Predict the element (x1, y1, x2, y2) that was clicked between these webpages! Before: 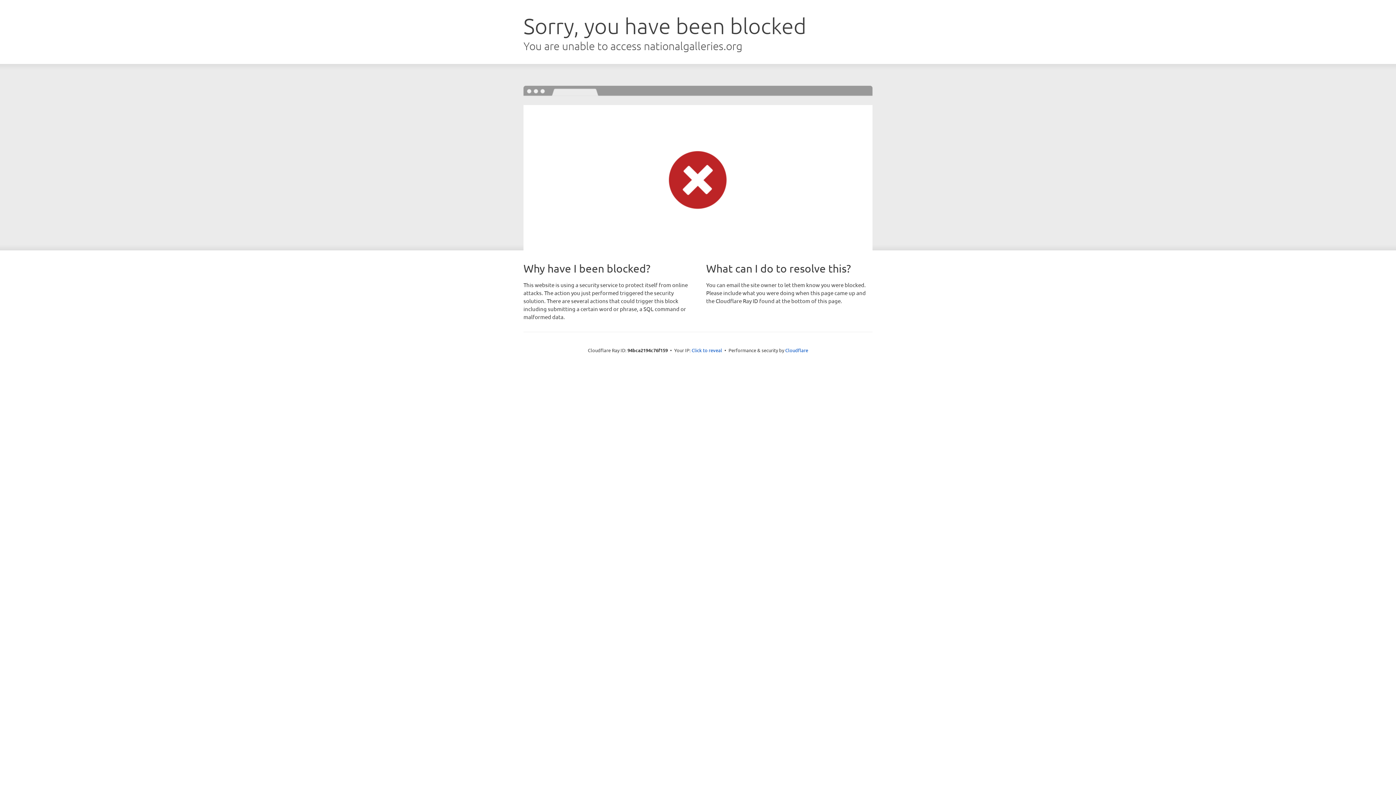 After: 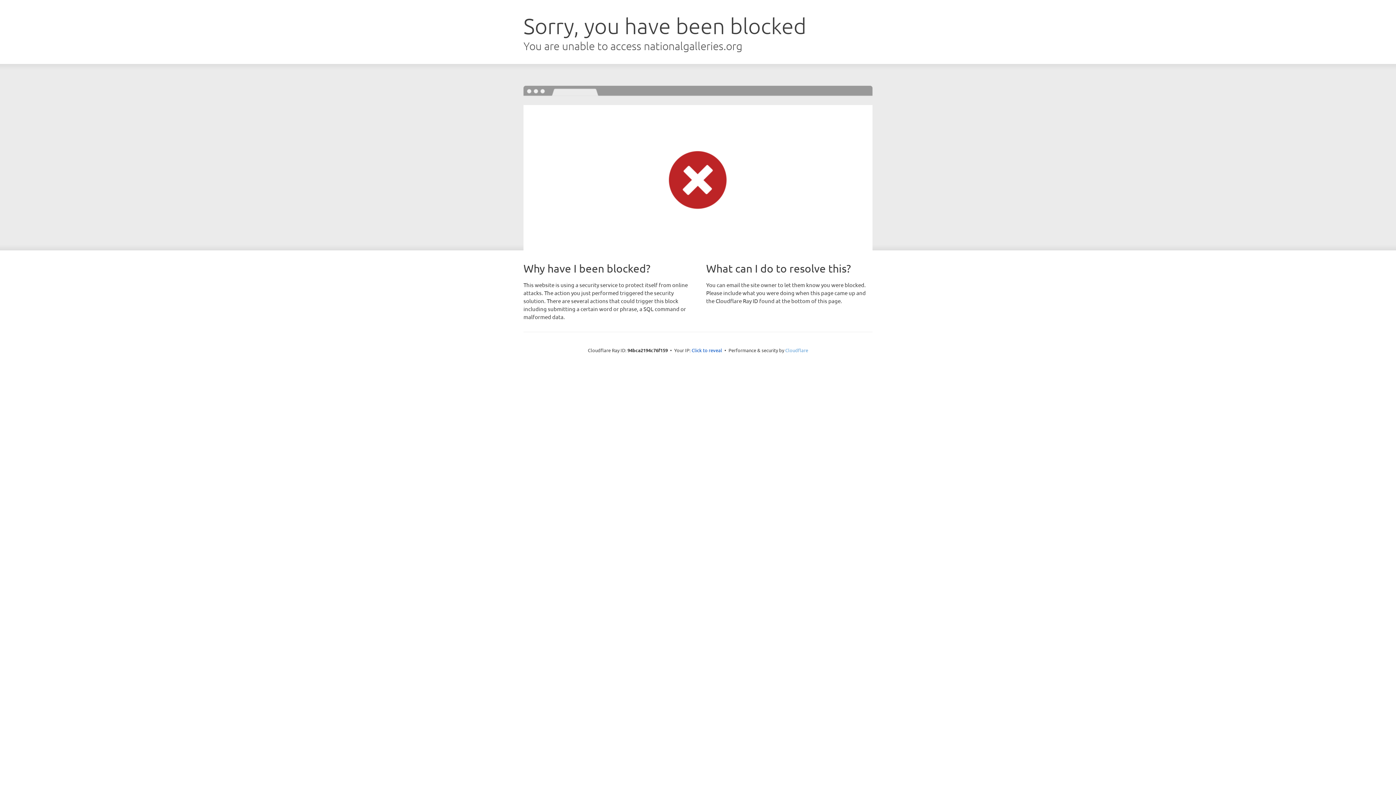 Action: bbox: (785, 347, 808, 353) label: Cloudflare